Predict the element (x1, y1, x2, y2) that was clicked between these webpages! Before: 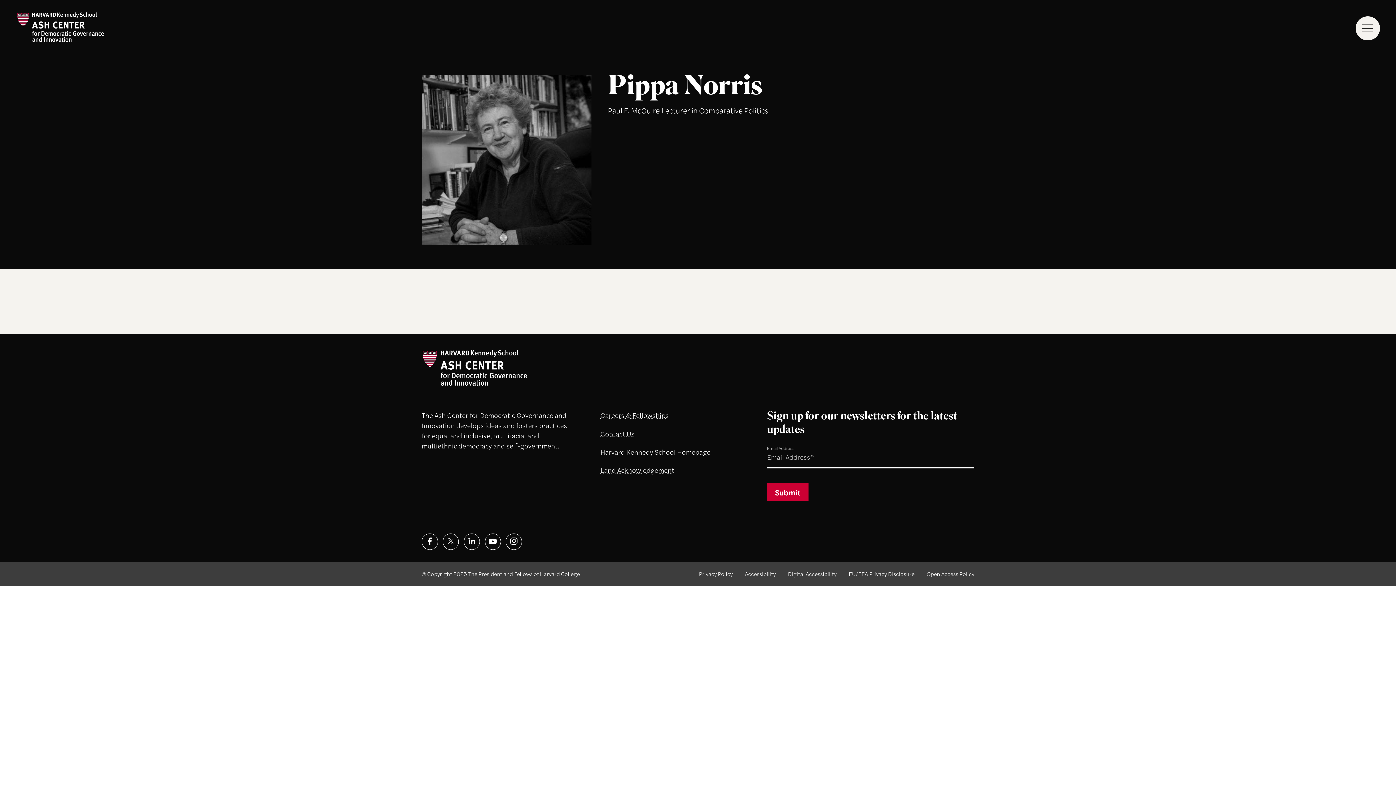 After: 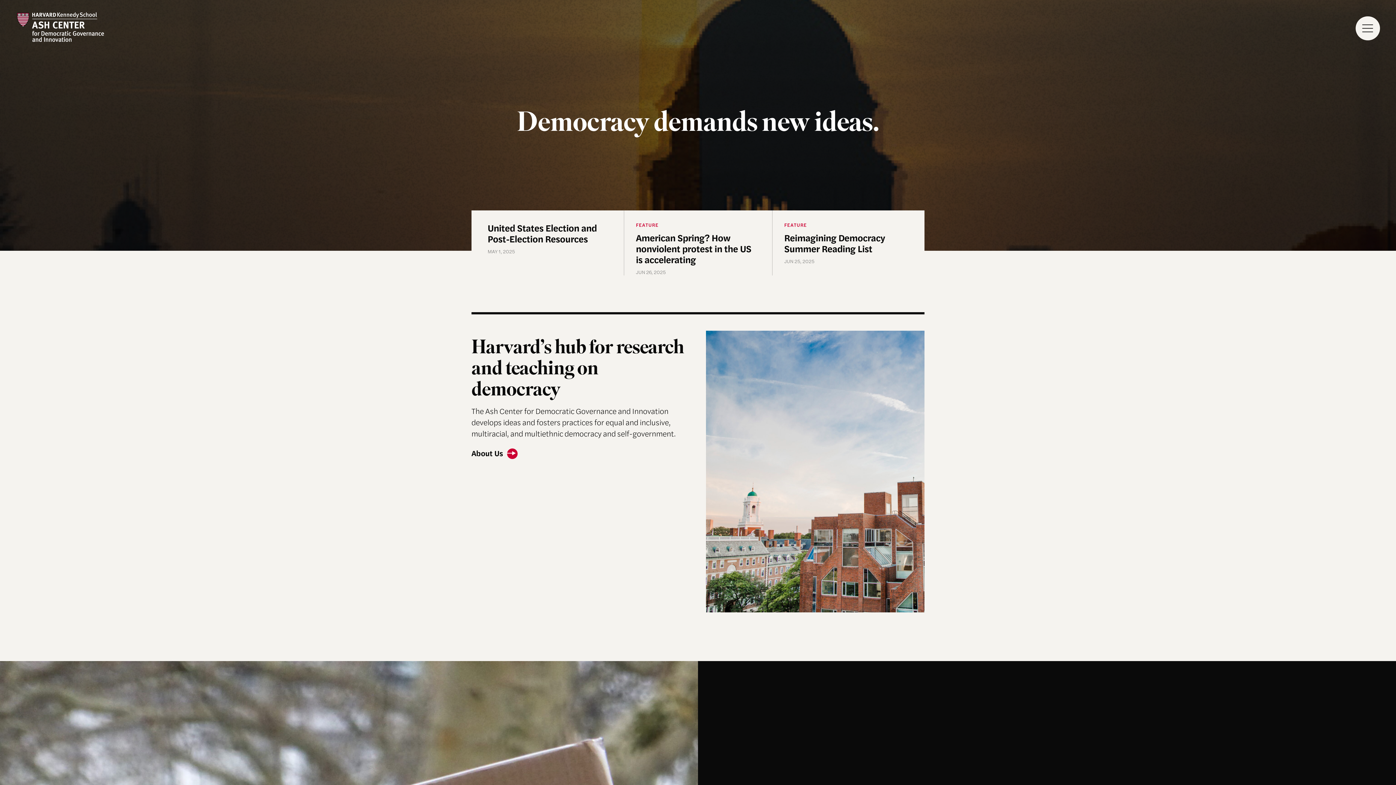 Action: label: Ash Center logo bbox: (16, 12, 104, 42)